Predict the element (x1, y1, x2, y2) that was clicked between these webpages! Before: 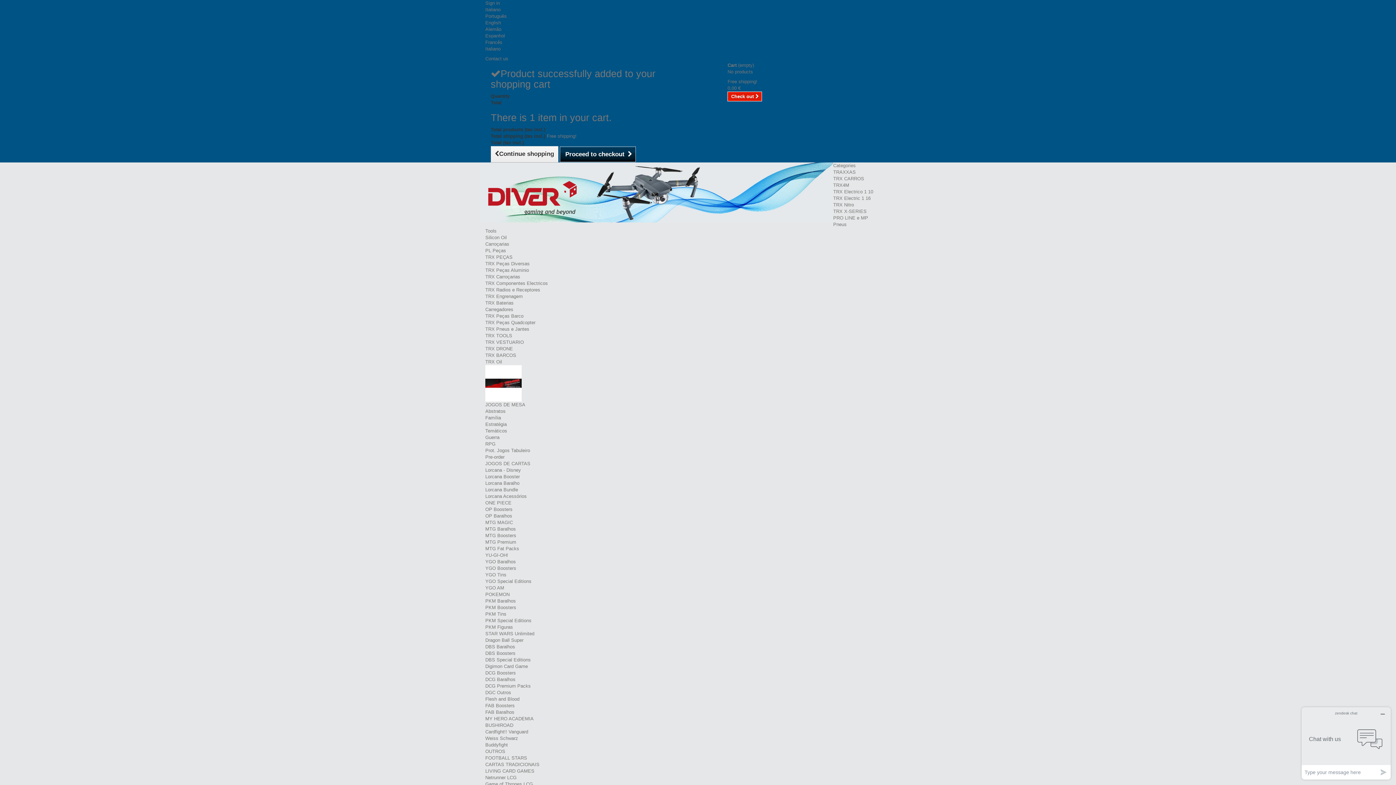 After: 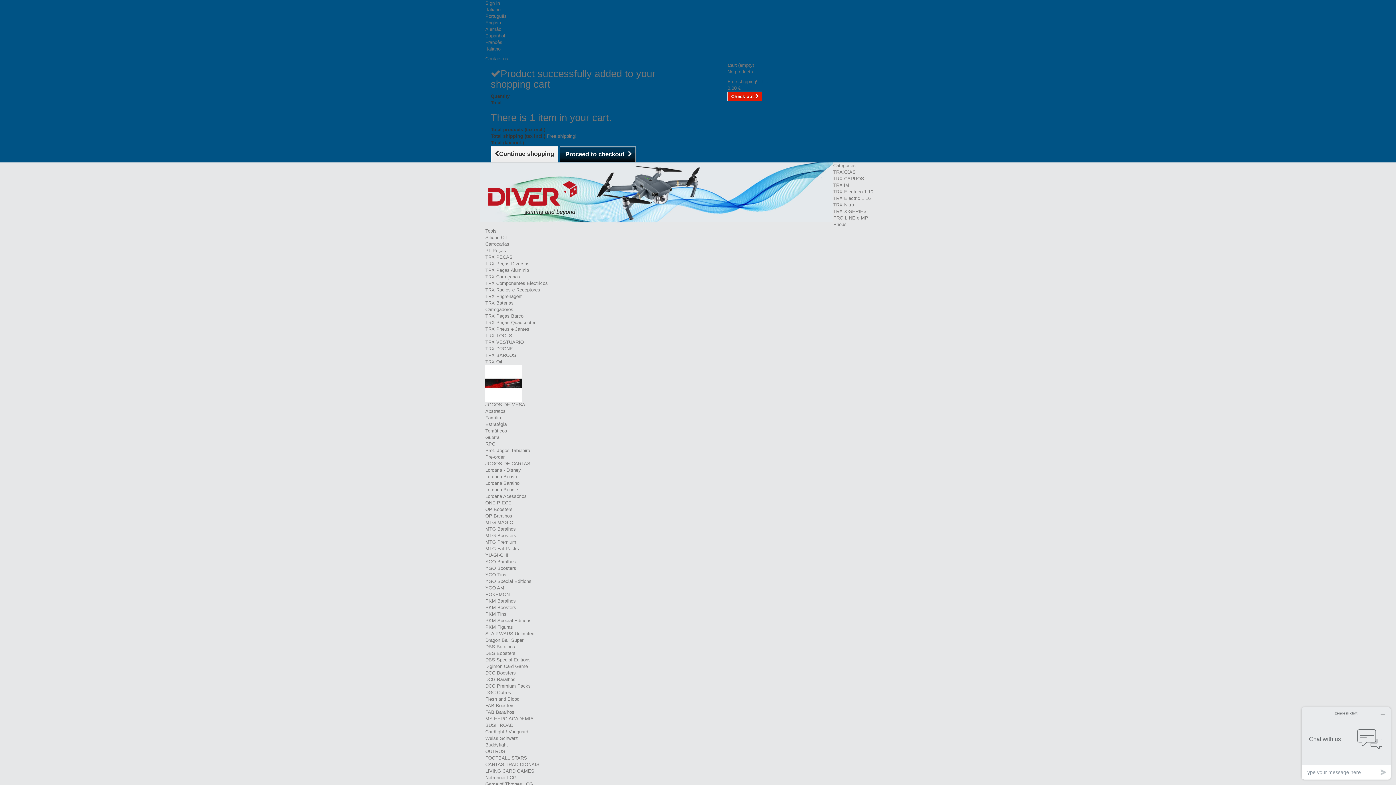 Action: label: TRX VESTUARIO bbox: (485, 339, 524, 345)